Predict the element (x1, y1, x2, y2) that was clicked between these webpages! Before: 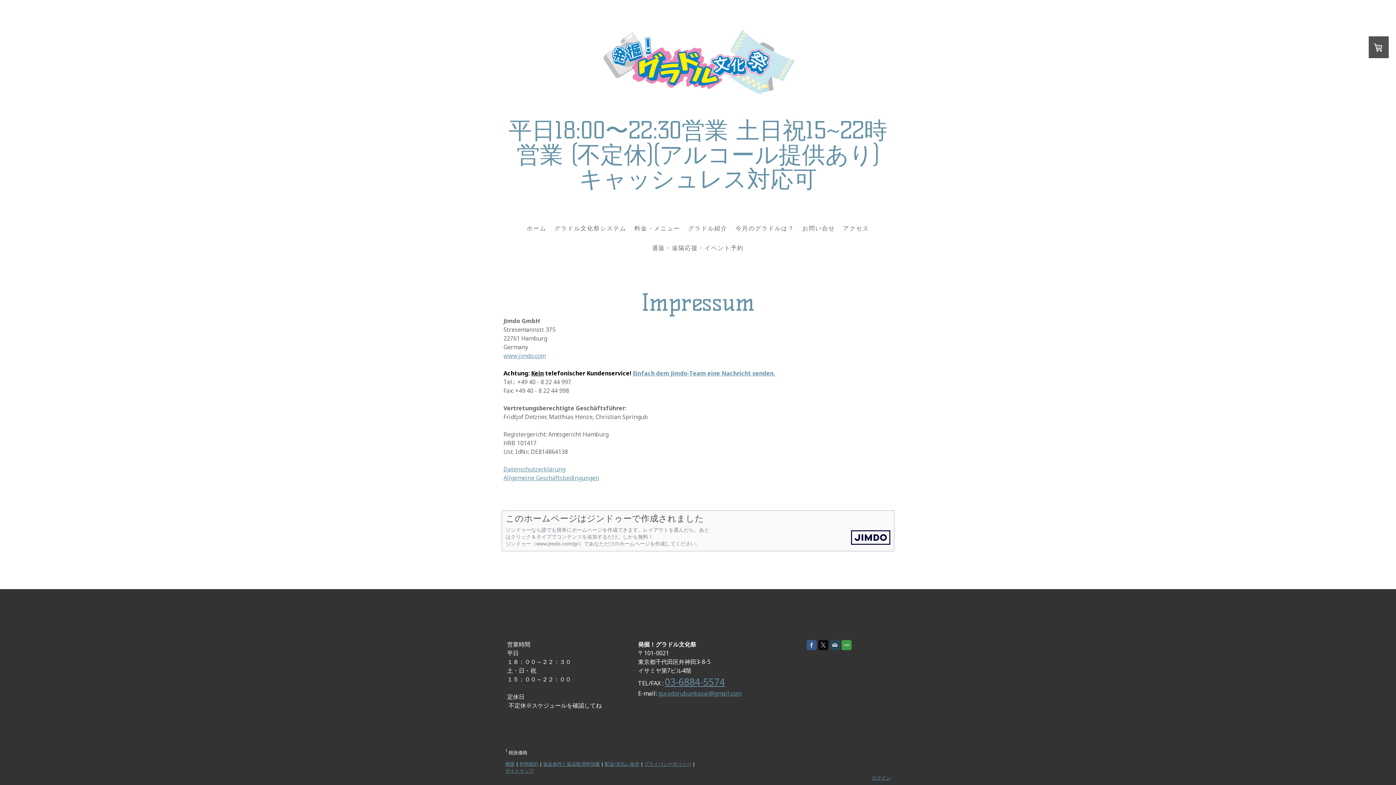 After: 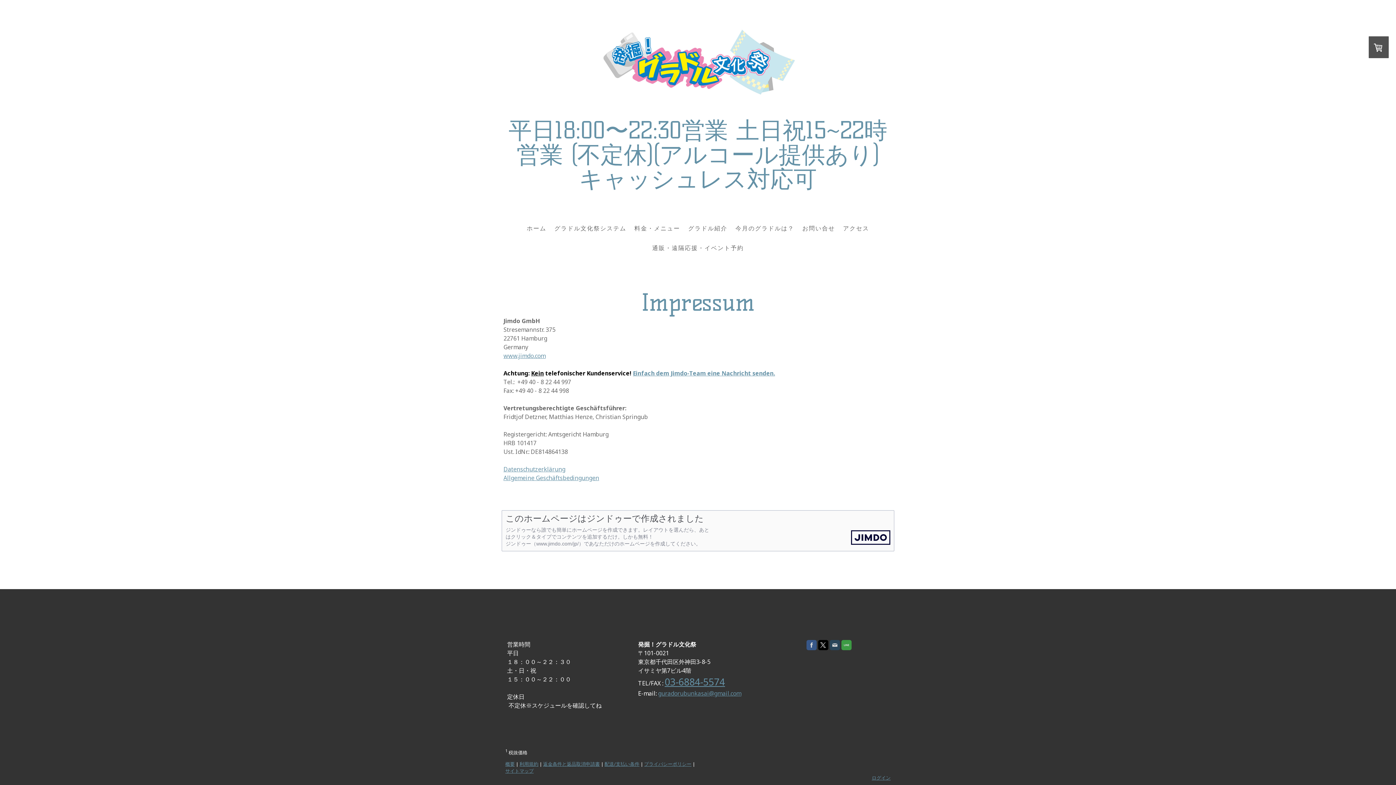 Action: bbox: (818, 640, 828, 650)